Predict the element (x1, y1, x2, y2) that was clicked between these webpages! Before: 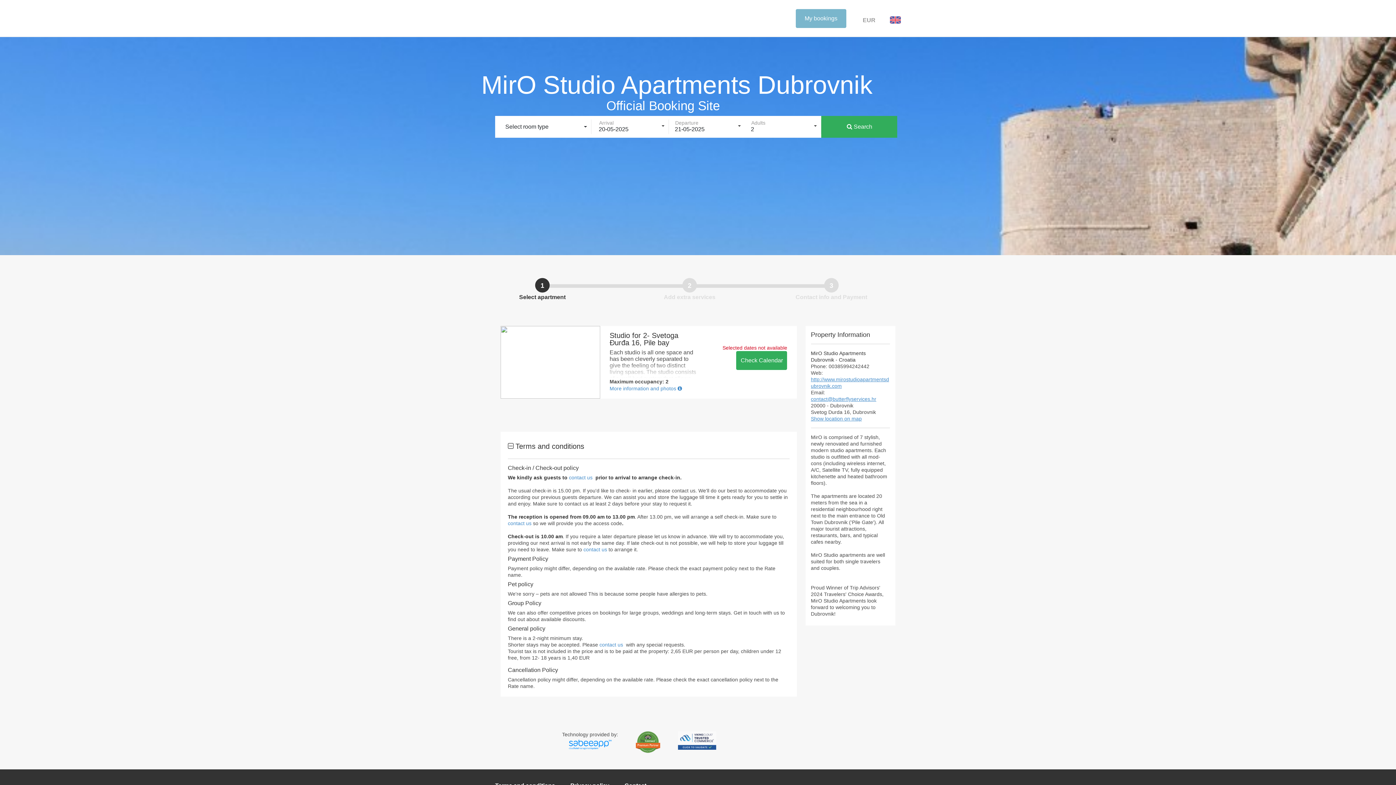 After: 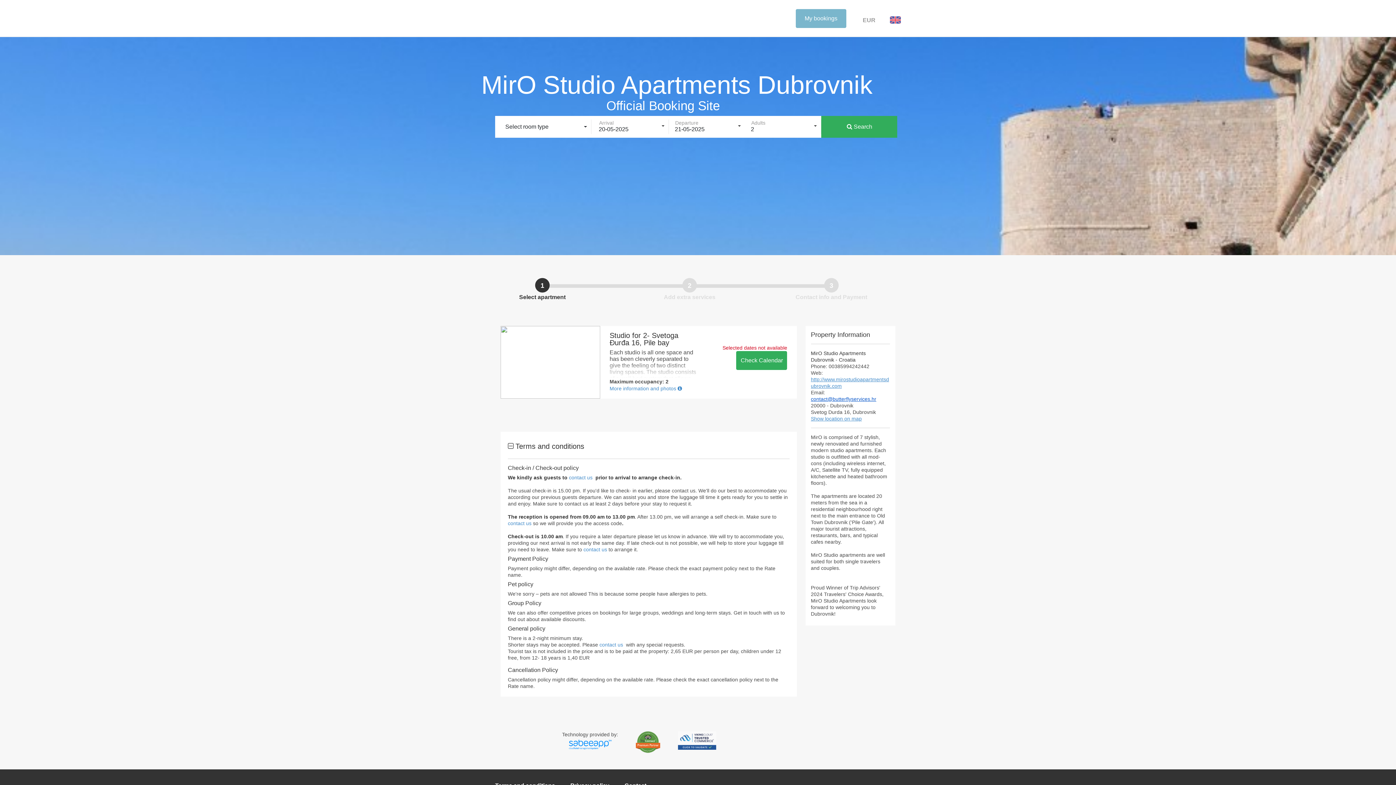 Action: bbox: (811, 396, 876, 402) label: contact@butterflyservices.hr